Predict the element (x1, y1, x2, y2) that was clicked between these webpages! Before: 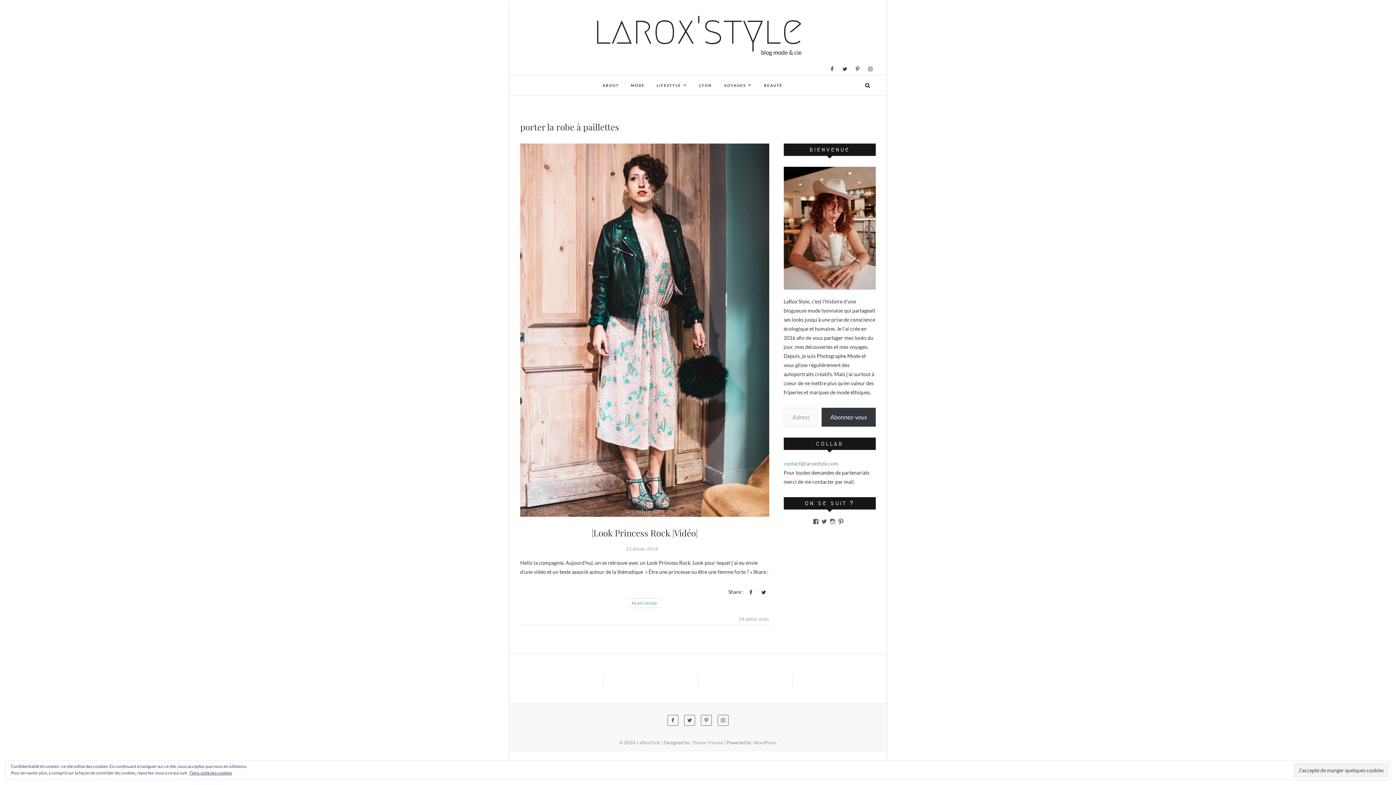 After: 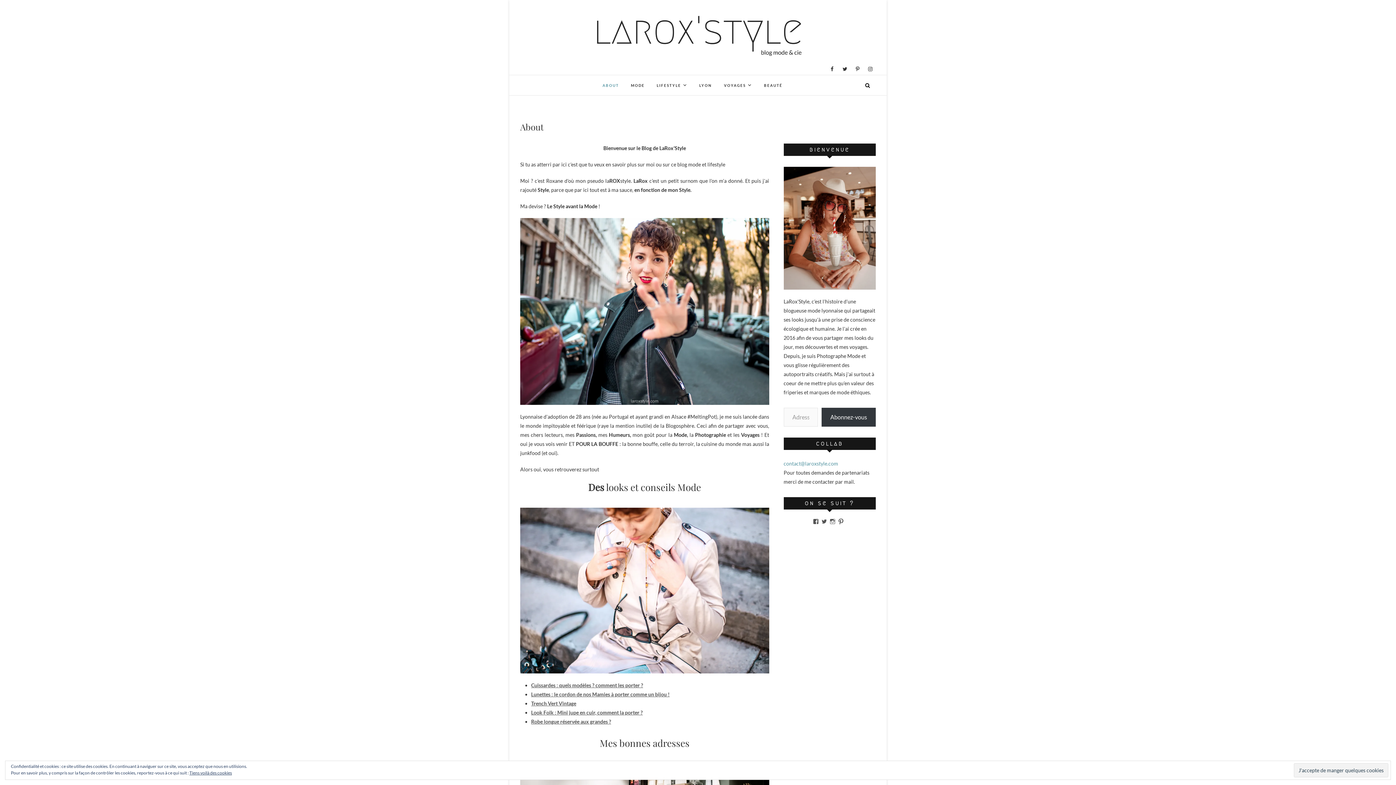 Action: bbox: (597, 76, 624, 94) label: ABOUT